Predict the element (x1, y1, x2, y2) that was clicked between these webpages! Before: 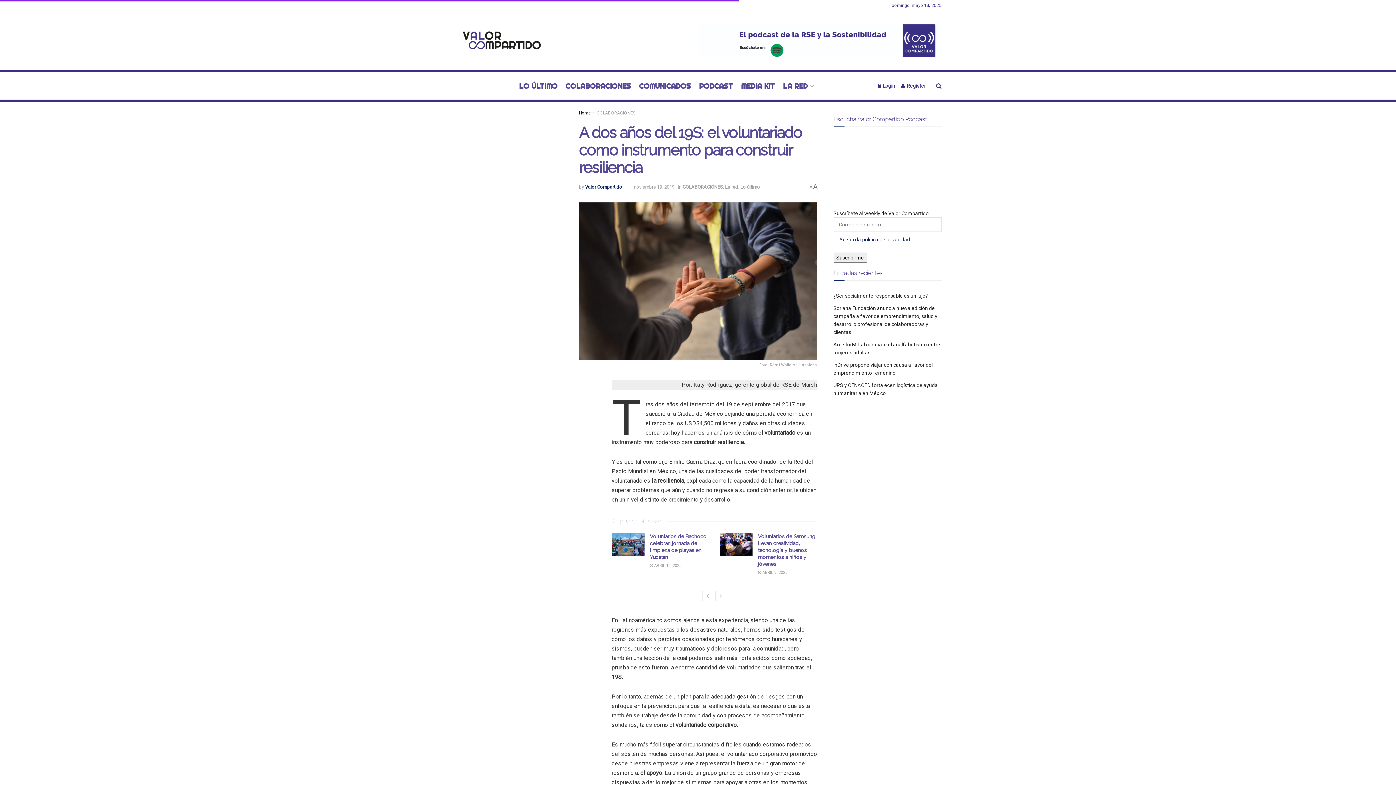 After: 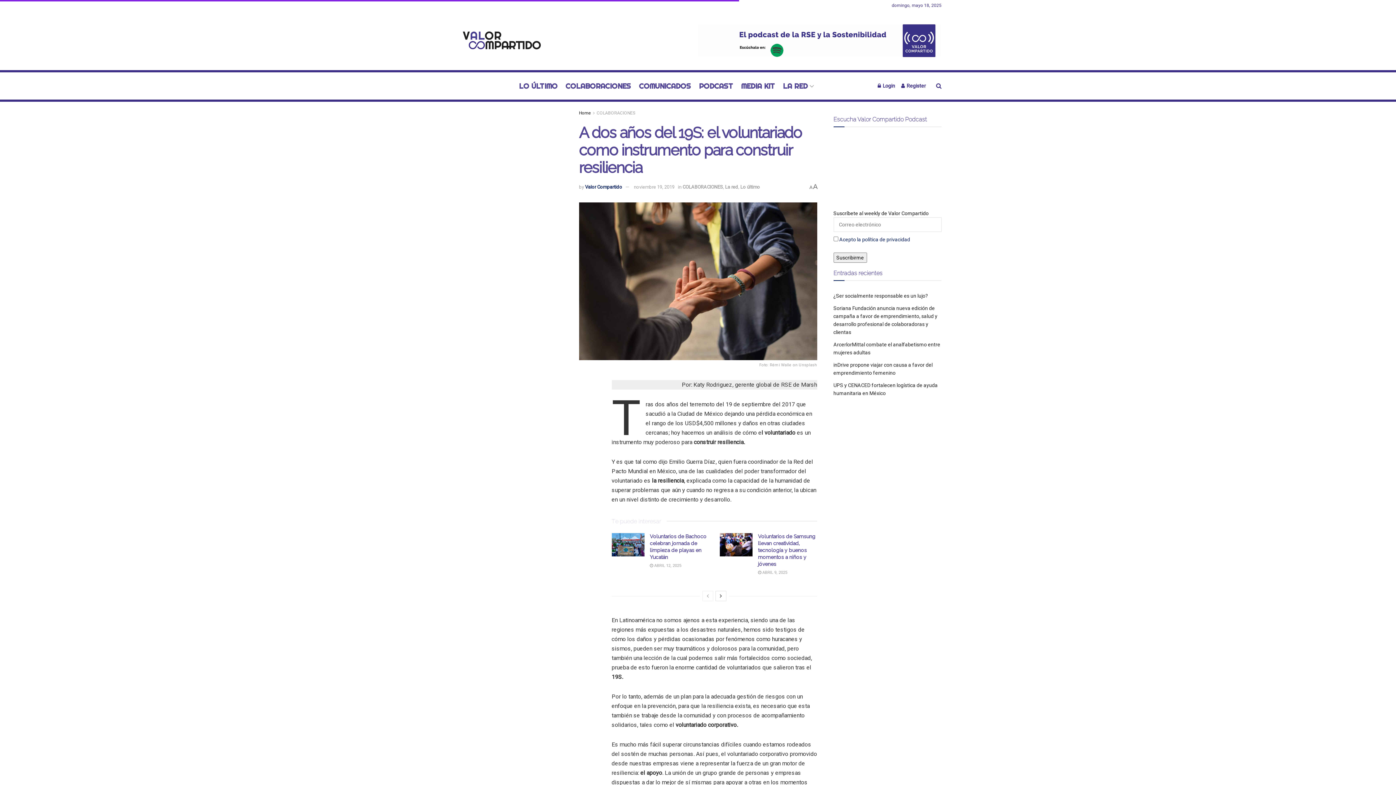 Action: bbox: (634, 184, 674, 189) label: noviembre 19, 2019